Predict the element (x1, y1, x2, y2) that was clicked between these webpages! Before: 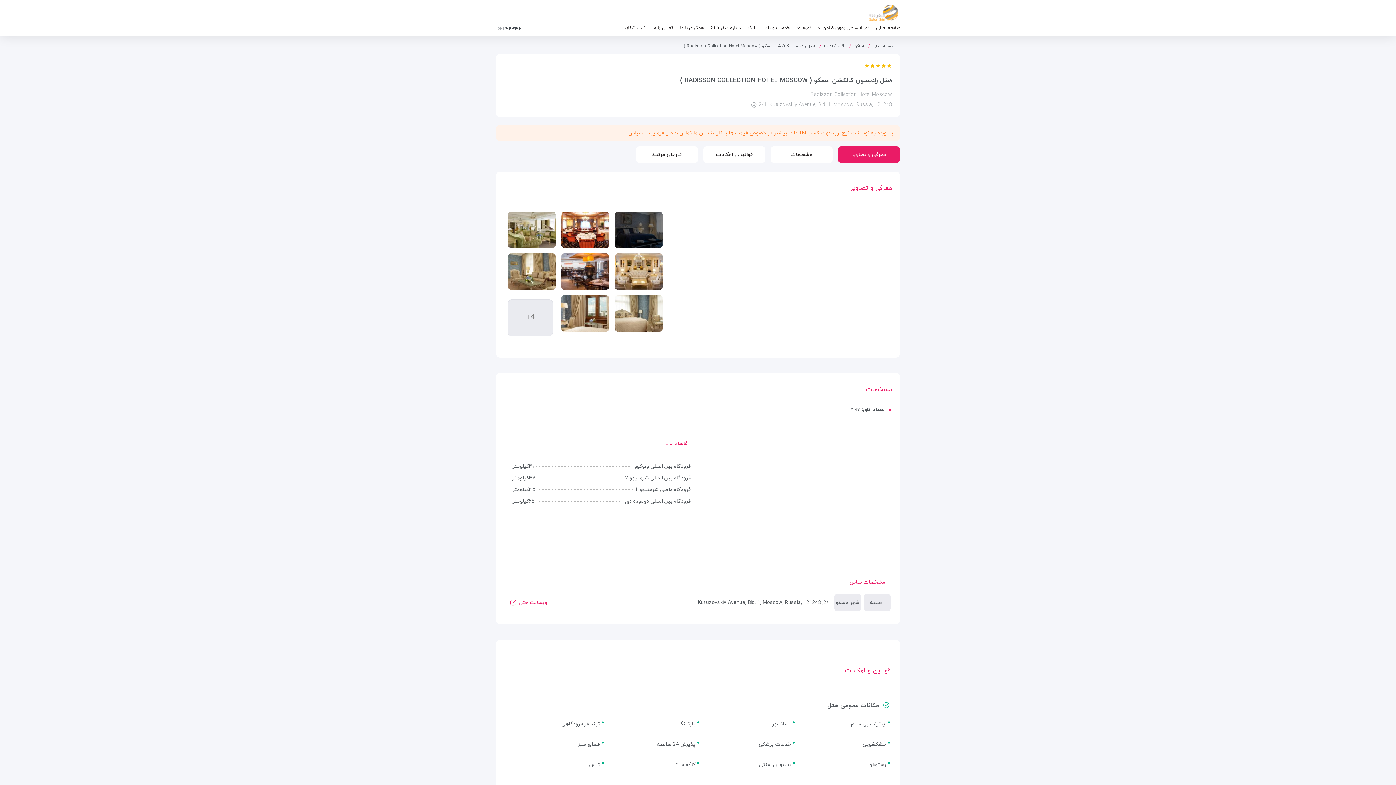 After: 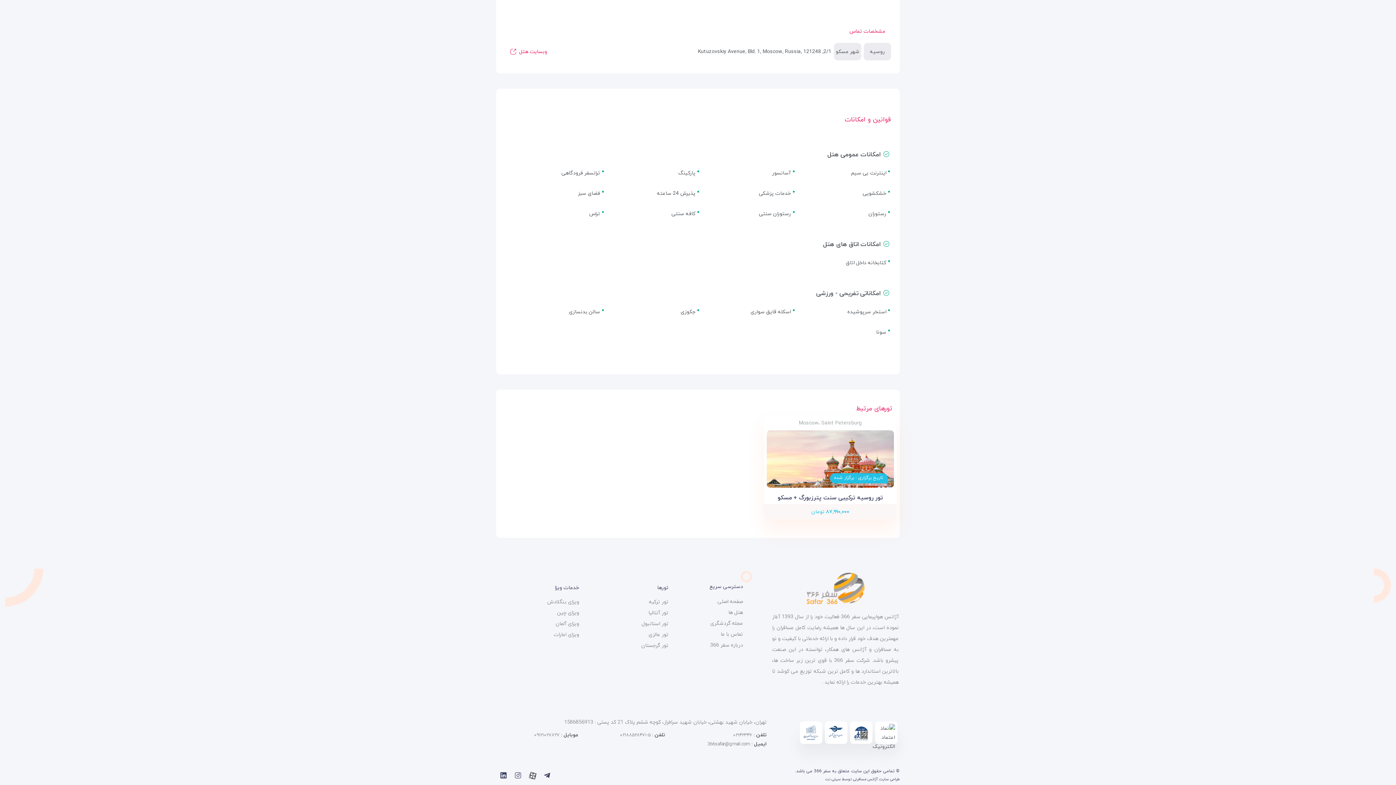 Action: label: قوانین و امکانات bbox: (703, 146, 765, 162)